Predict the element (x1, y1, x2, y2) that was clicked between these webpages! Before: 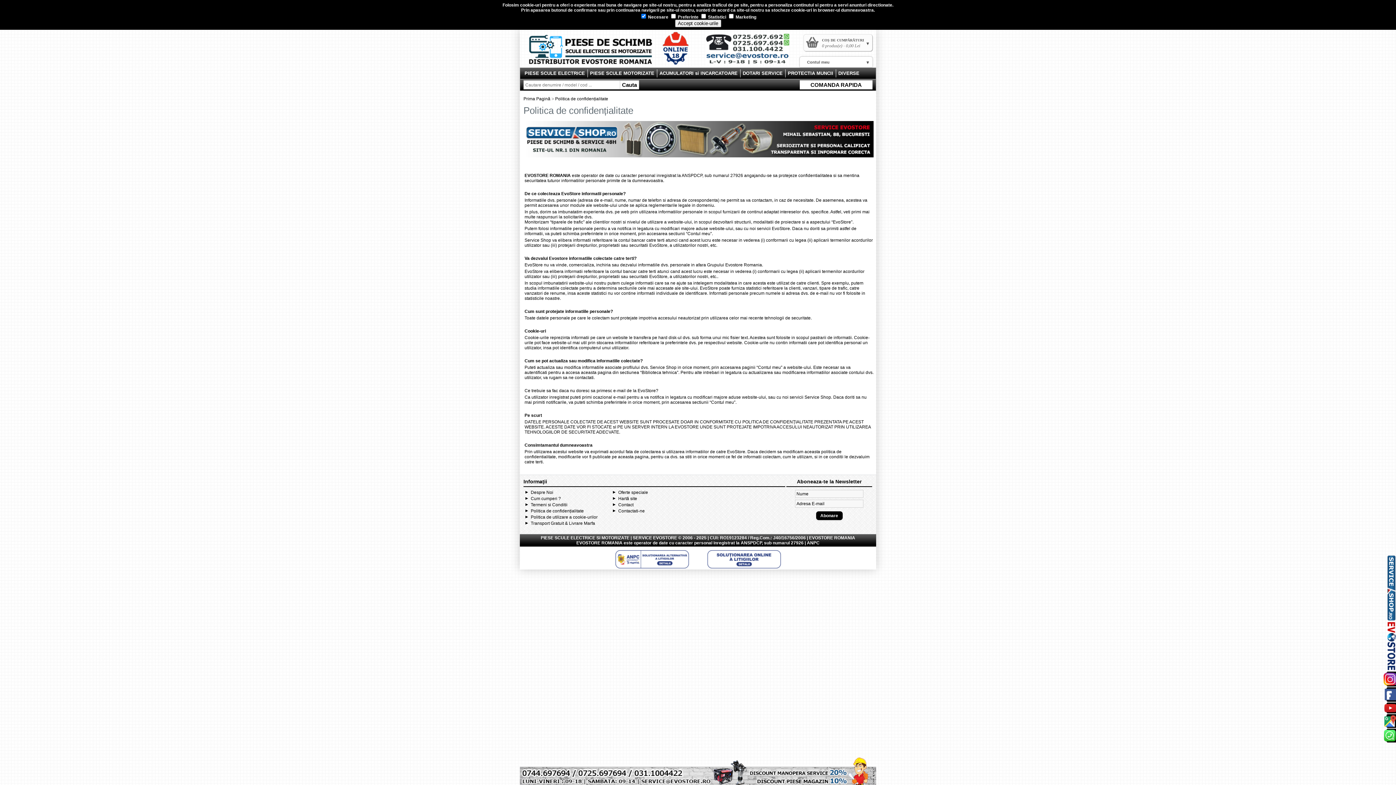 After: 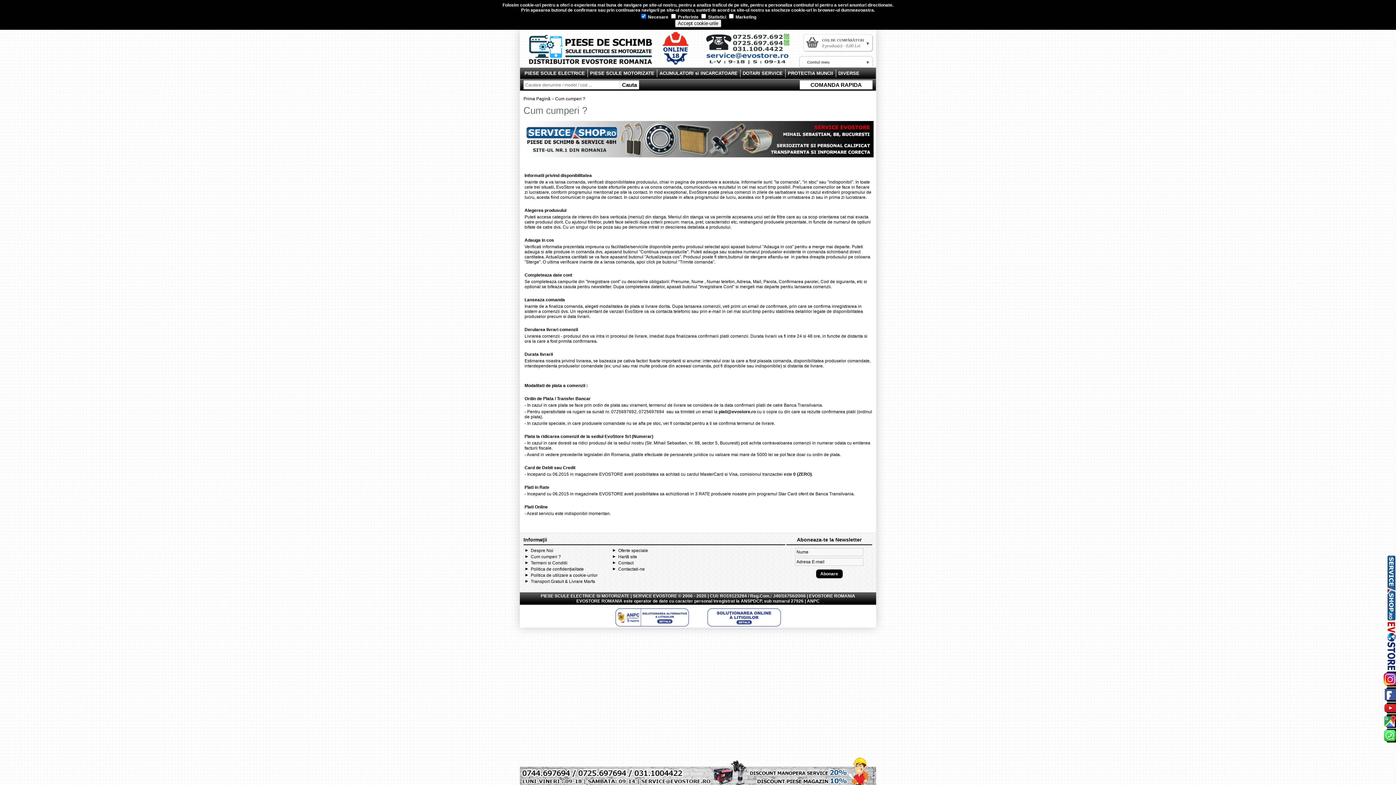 Action: label: Cum cumperi ? bbox: (530, 496, 561, 501)